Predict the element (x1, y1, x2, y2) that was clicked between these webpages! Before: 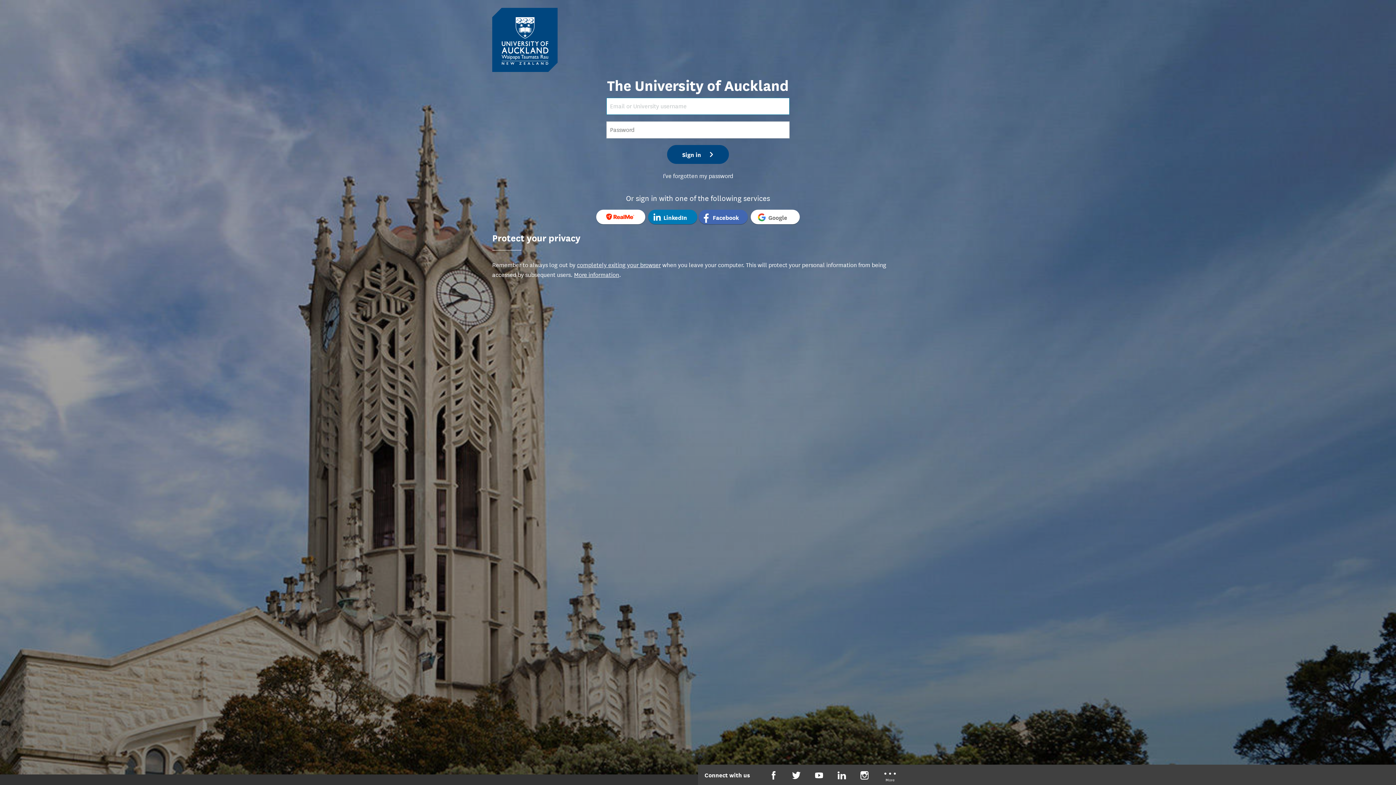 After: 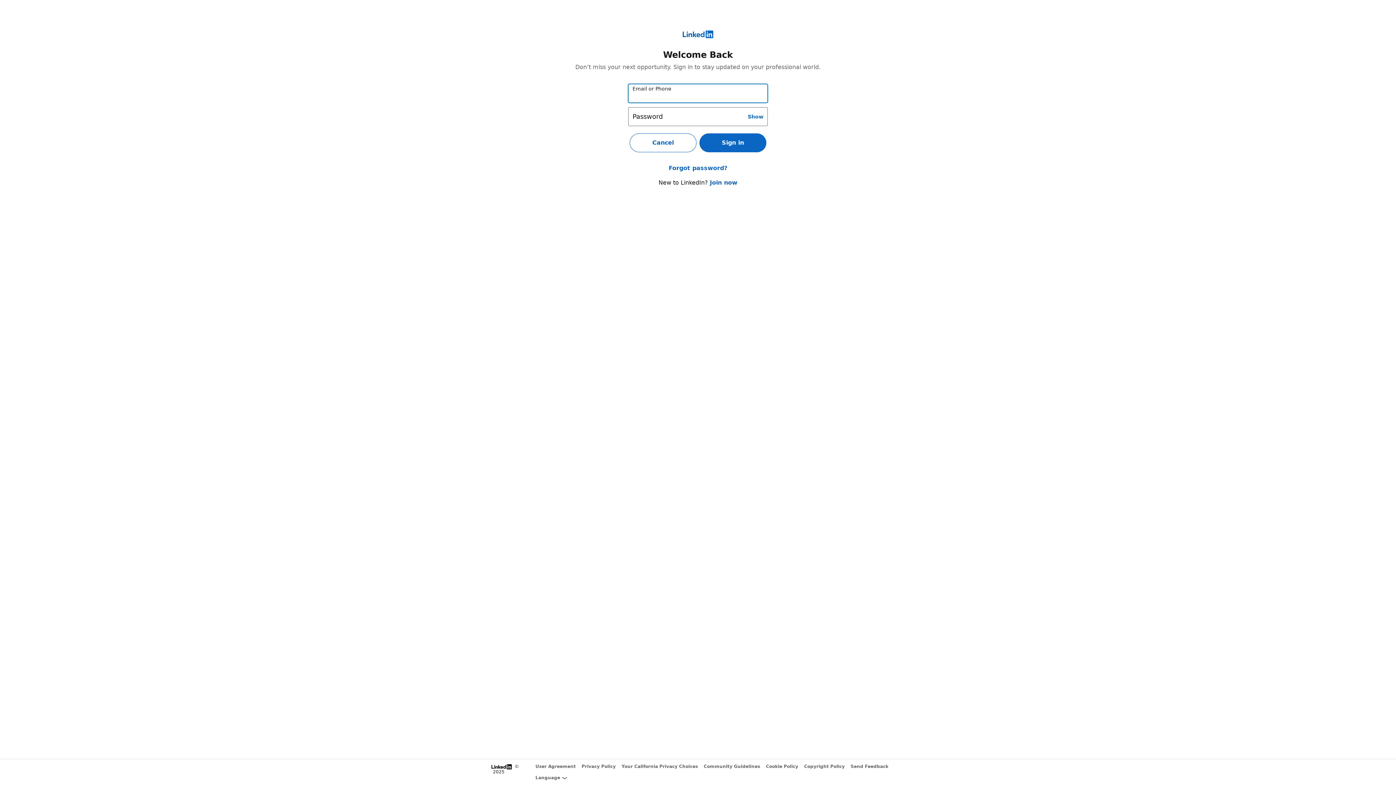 Action: bbox: (648, 209, 697, 224) label:  LinkedIn